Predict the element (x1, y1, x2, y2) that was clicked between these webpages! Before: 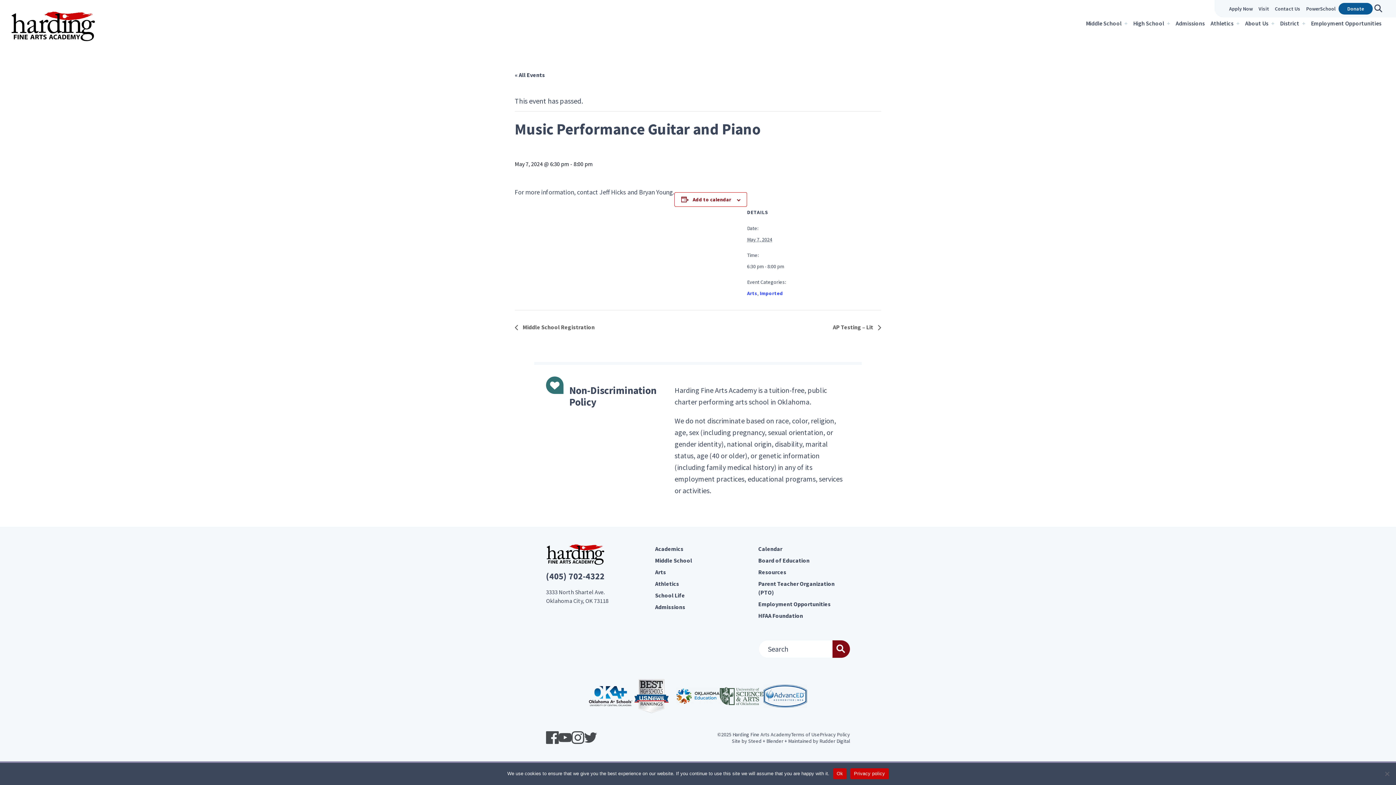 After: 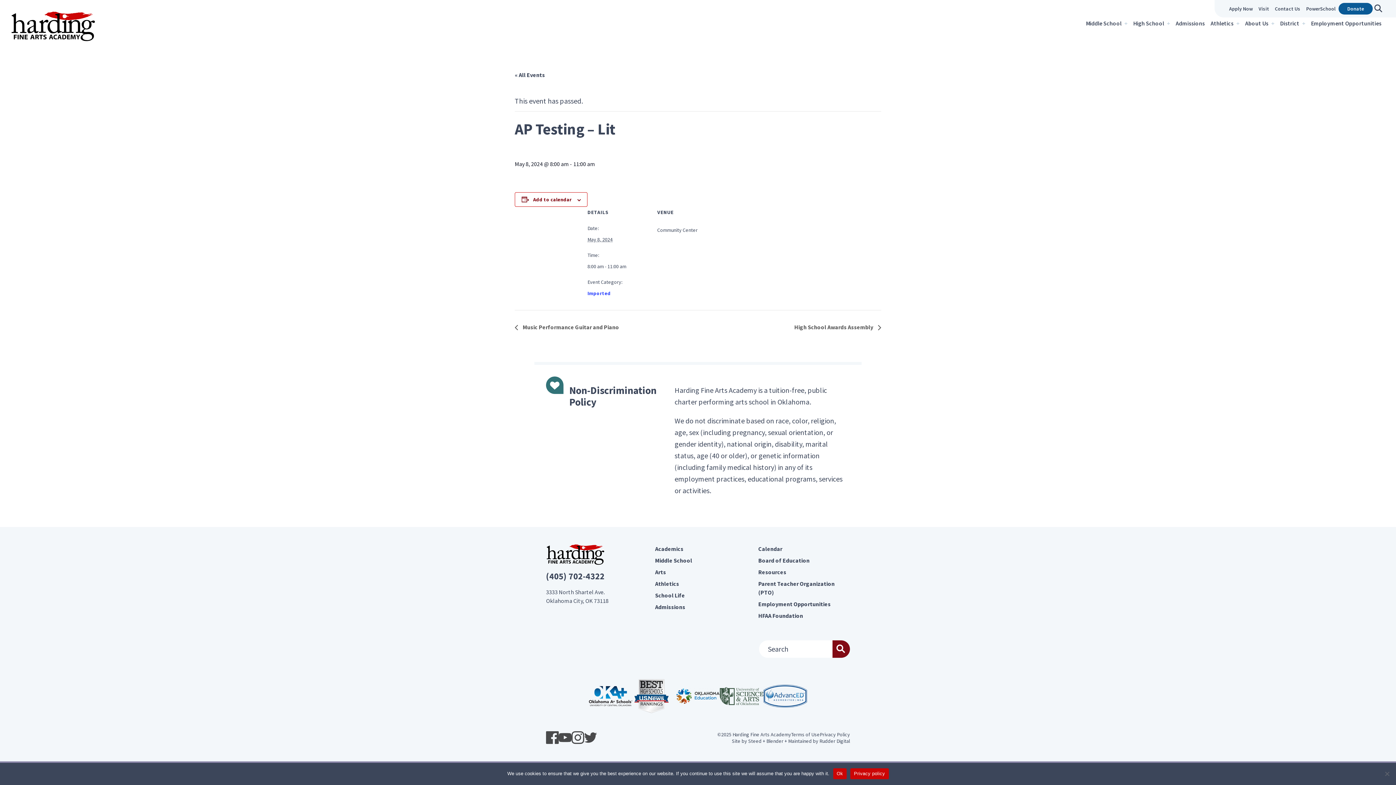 Action: label: AP Testing – Lit  bbox: (829, 323, 881, 330)